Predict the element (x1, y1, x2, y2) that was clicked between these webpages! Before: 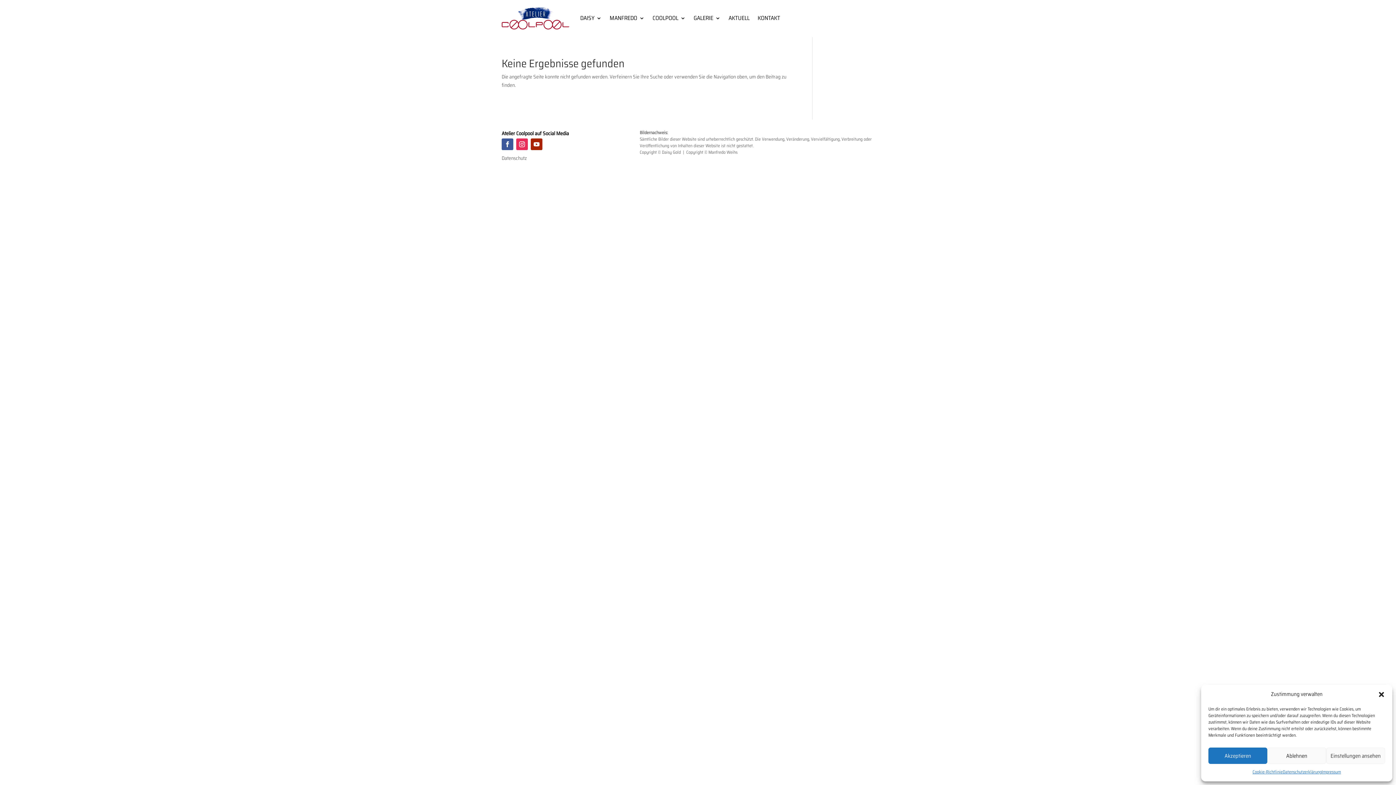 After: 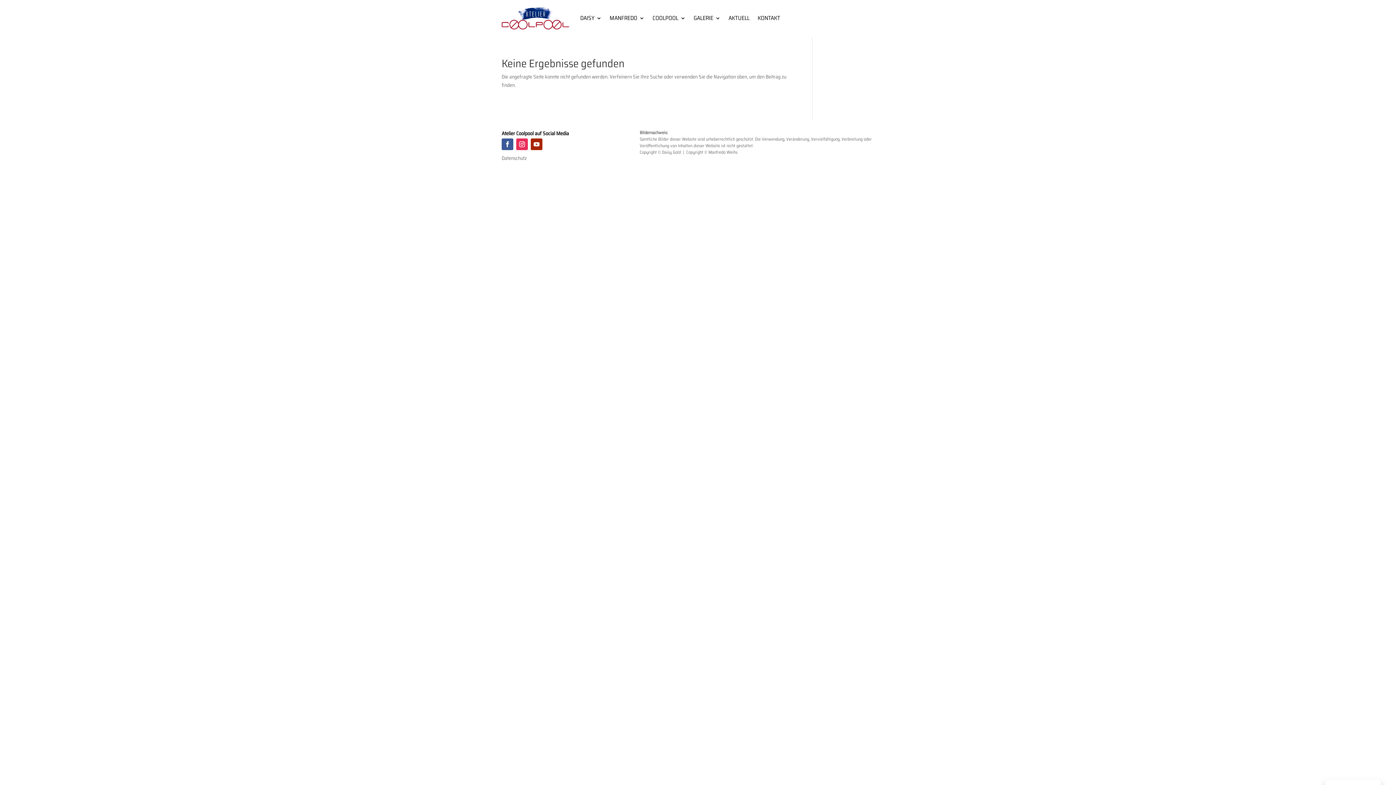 Action: bbox: (1208, 748, 1267, 764) label: Akzeptieren